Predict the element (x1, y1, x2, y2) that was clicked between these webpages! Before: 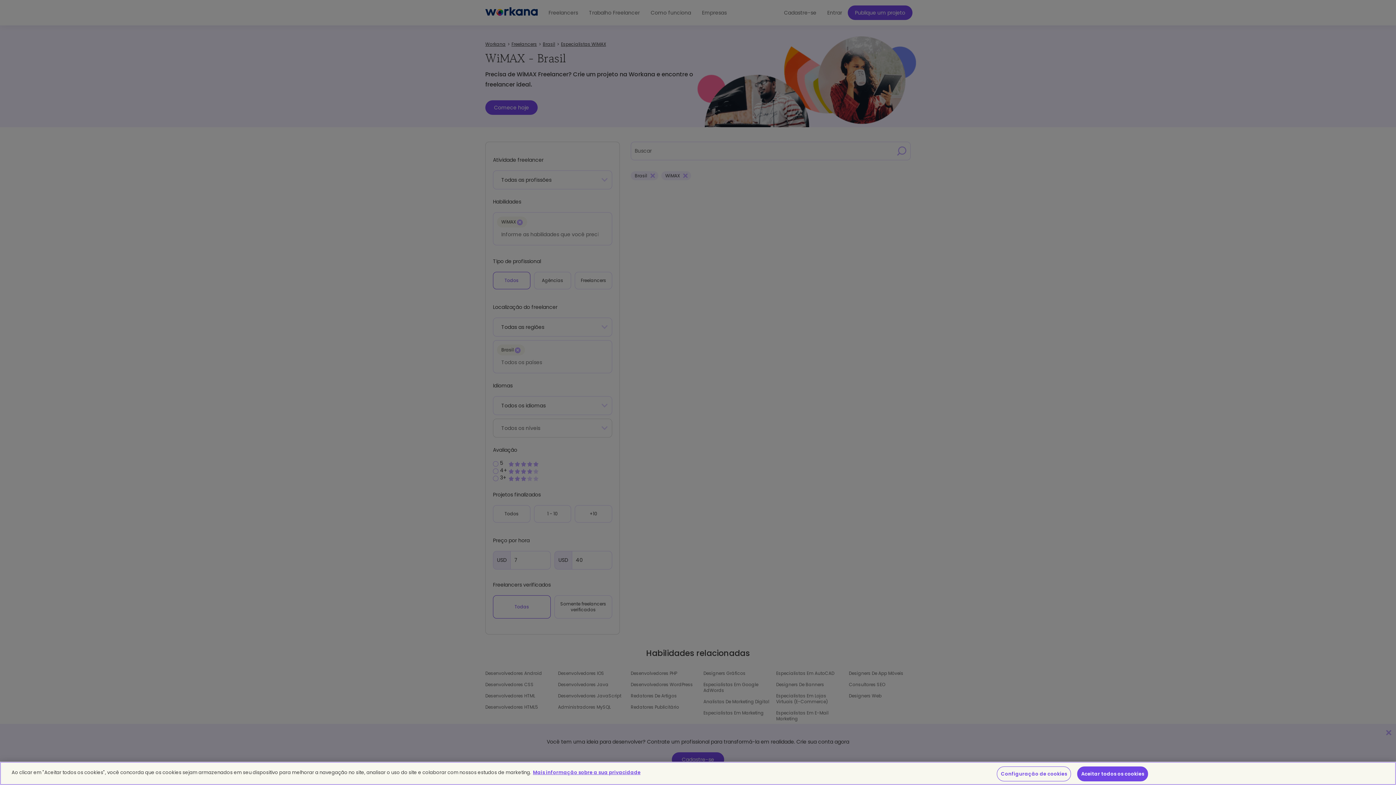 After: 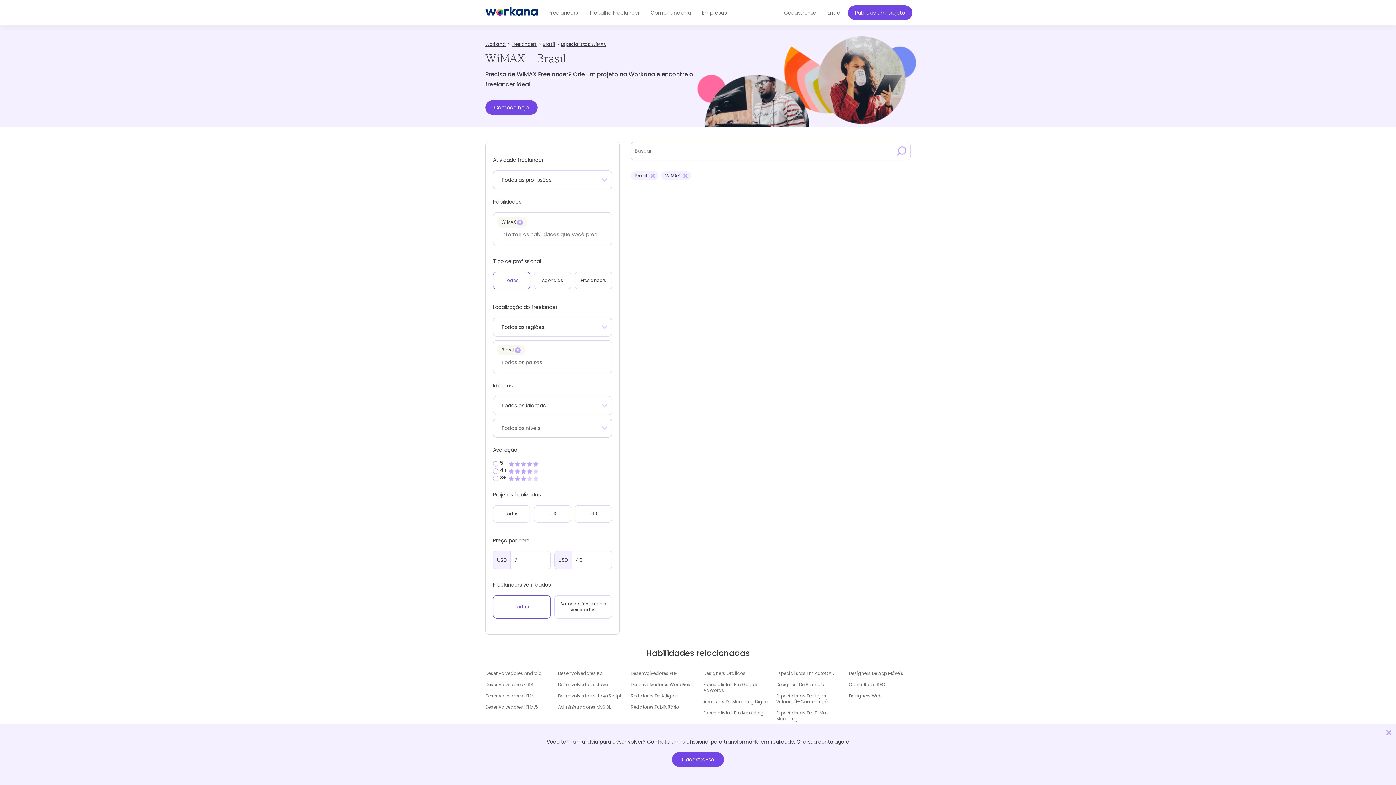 Action: label: Aceitar todos os cookies bbox: (1077, 766, 1148, 781)